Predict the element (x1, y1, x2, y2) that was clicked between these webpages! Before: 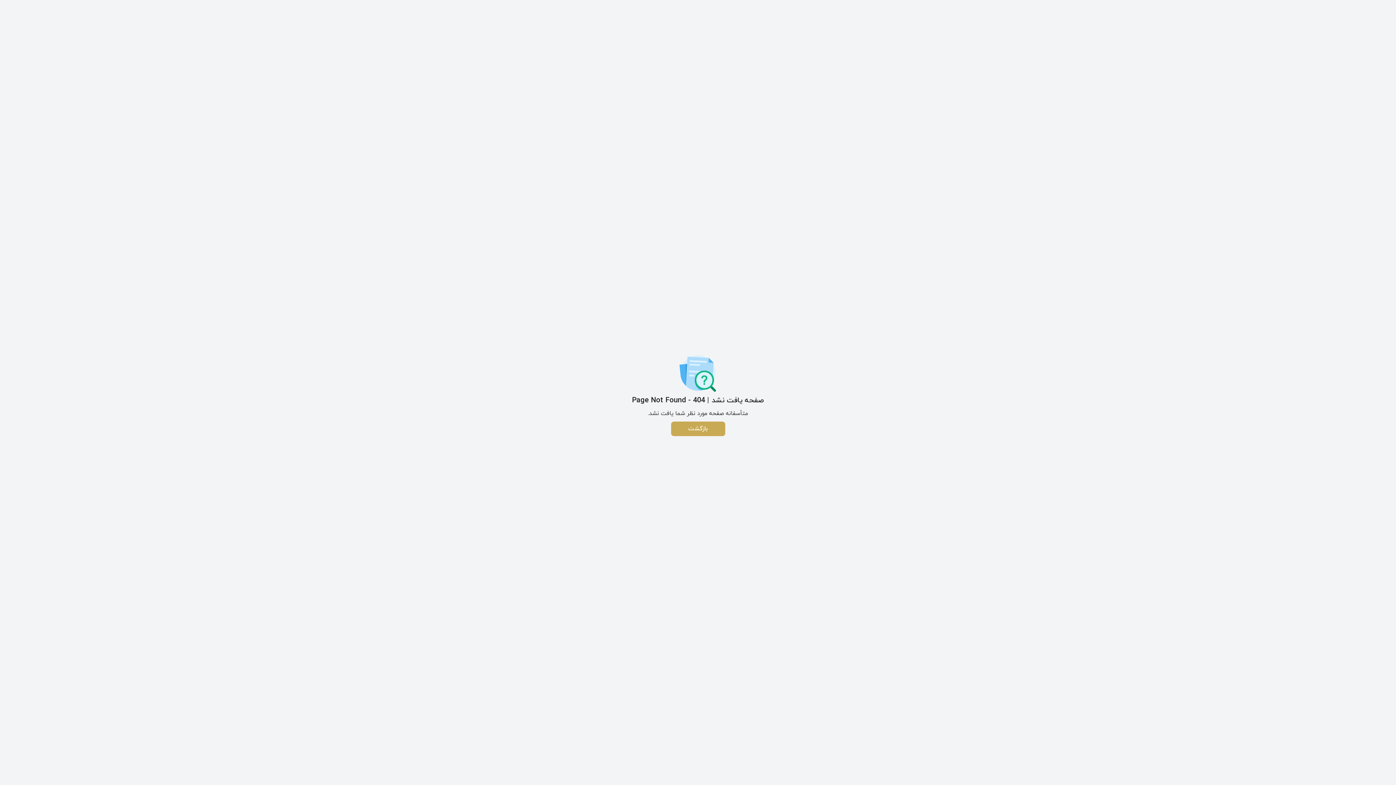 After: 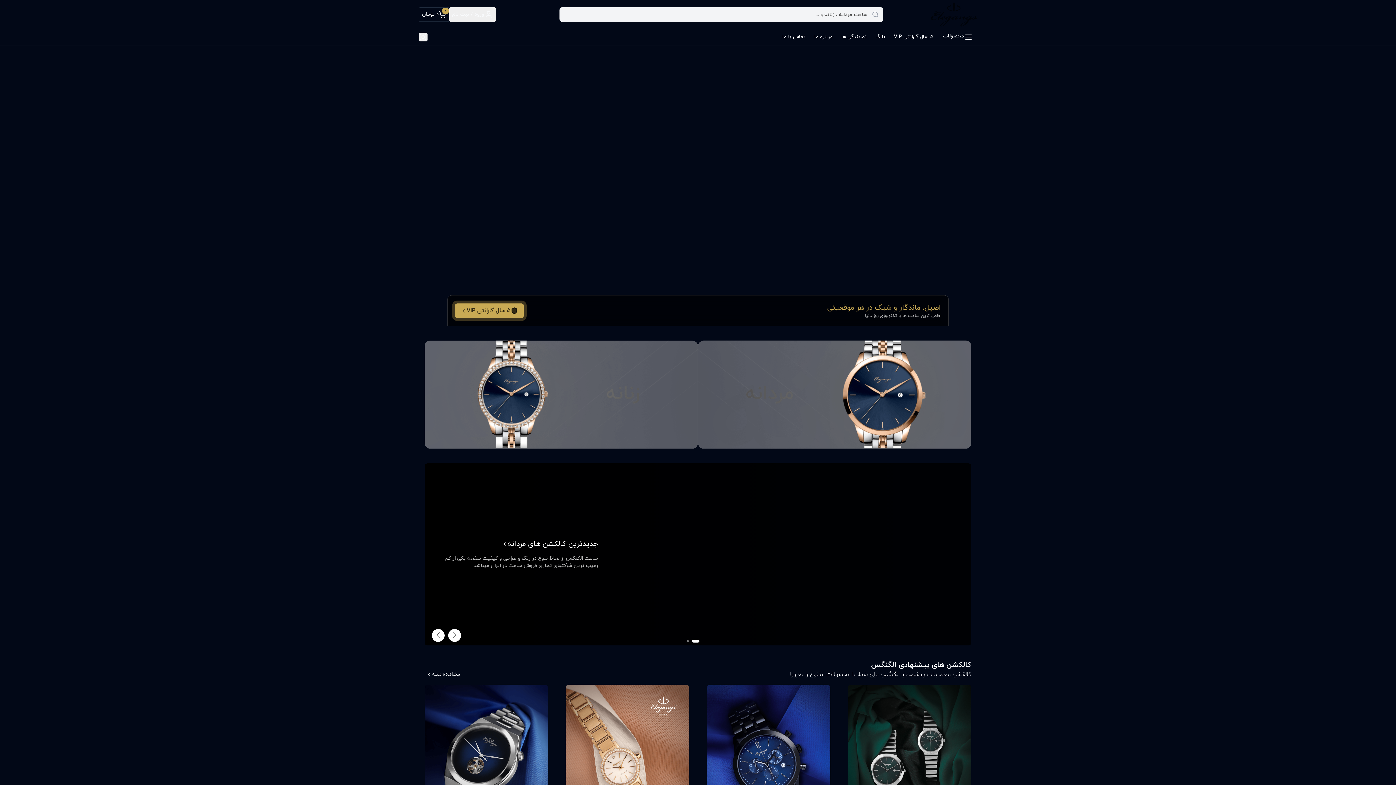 Action: bbox: (671, 421, 725, 436) label: بازگشت